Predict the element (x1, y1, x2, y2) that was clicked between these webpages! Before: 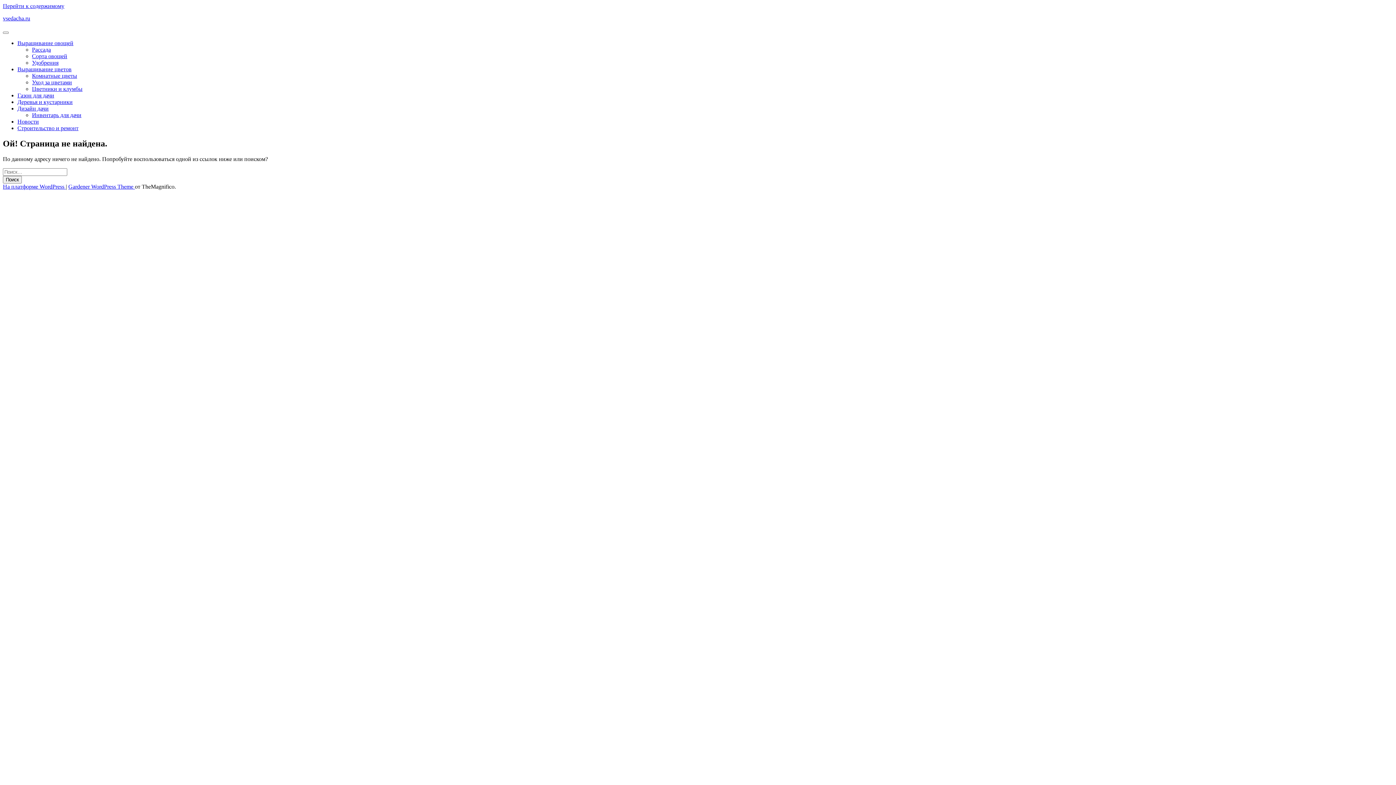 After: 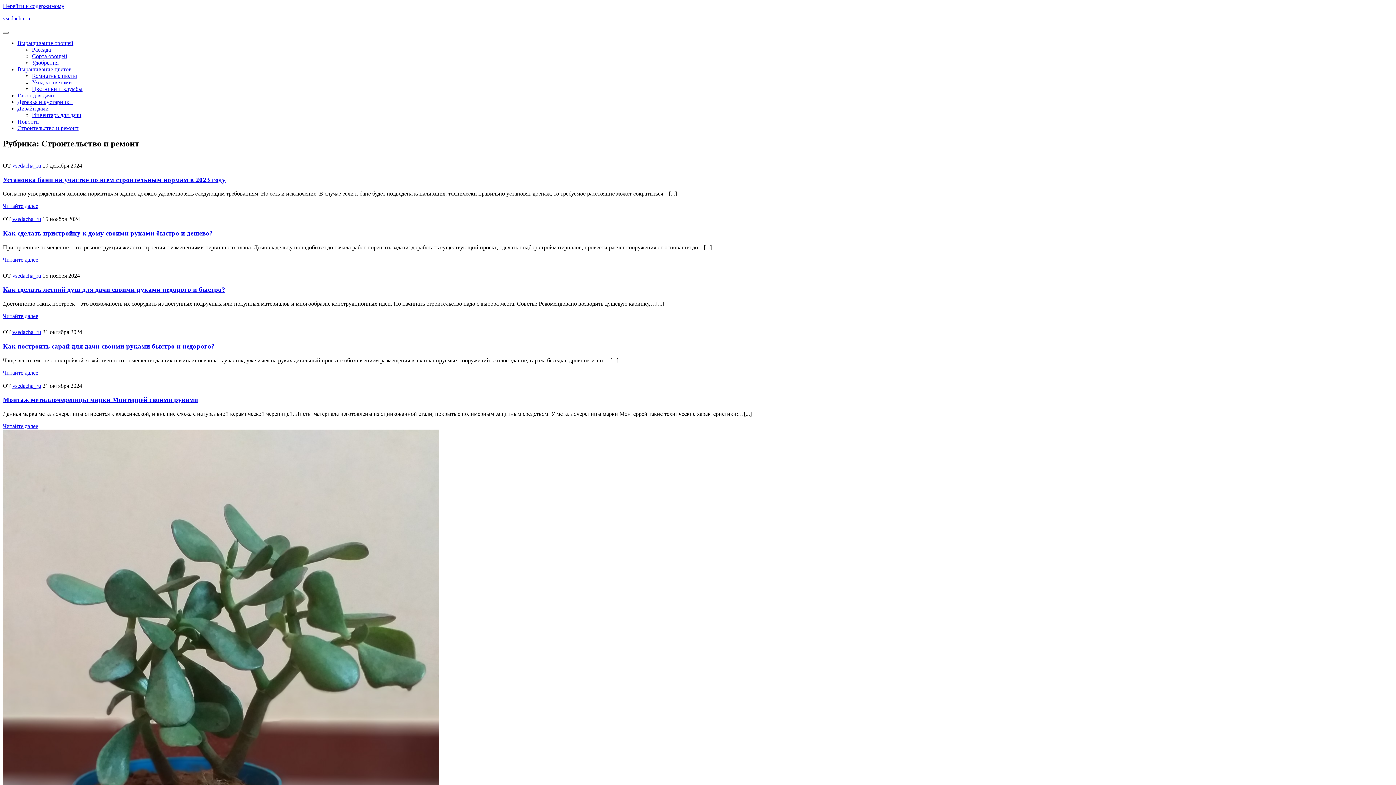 Action: label: Строительство и ремонт bbox: (17, 125, 78, 131)